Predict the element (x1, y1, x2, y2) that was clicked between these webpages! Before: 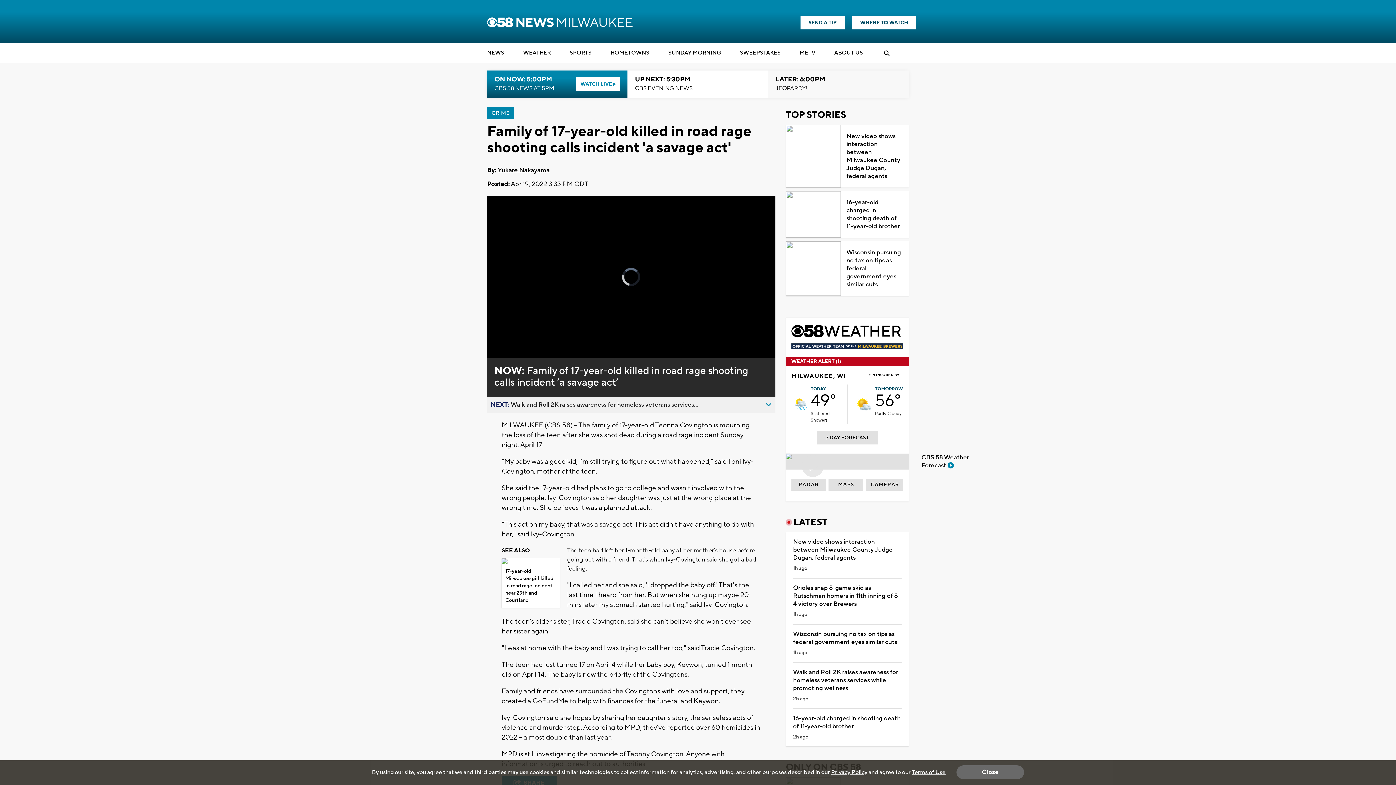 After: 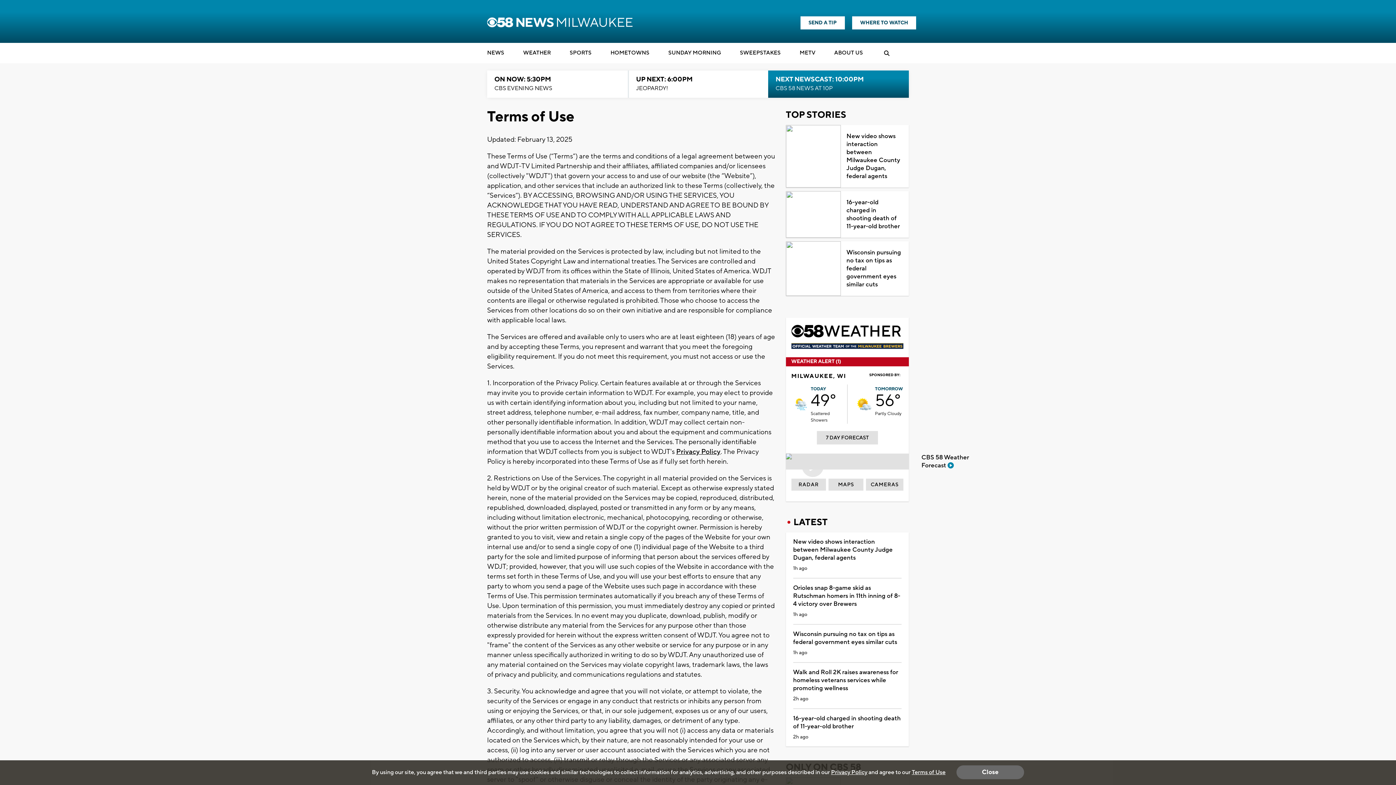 Action: label: Terms of Use bbox: (912, 769, 945, 776)